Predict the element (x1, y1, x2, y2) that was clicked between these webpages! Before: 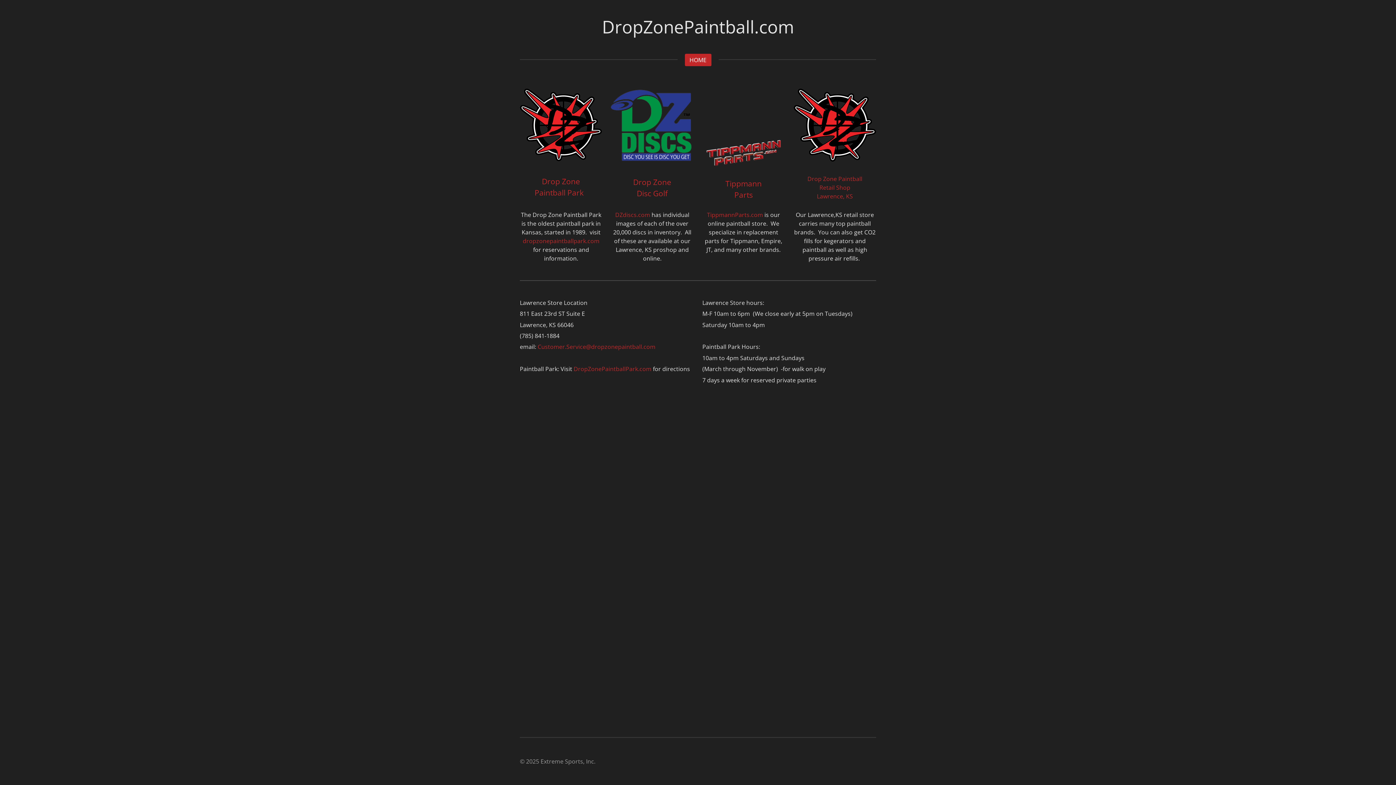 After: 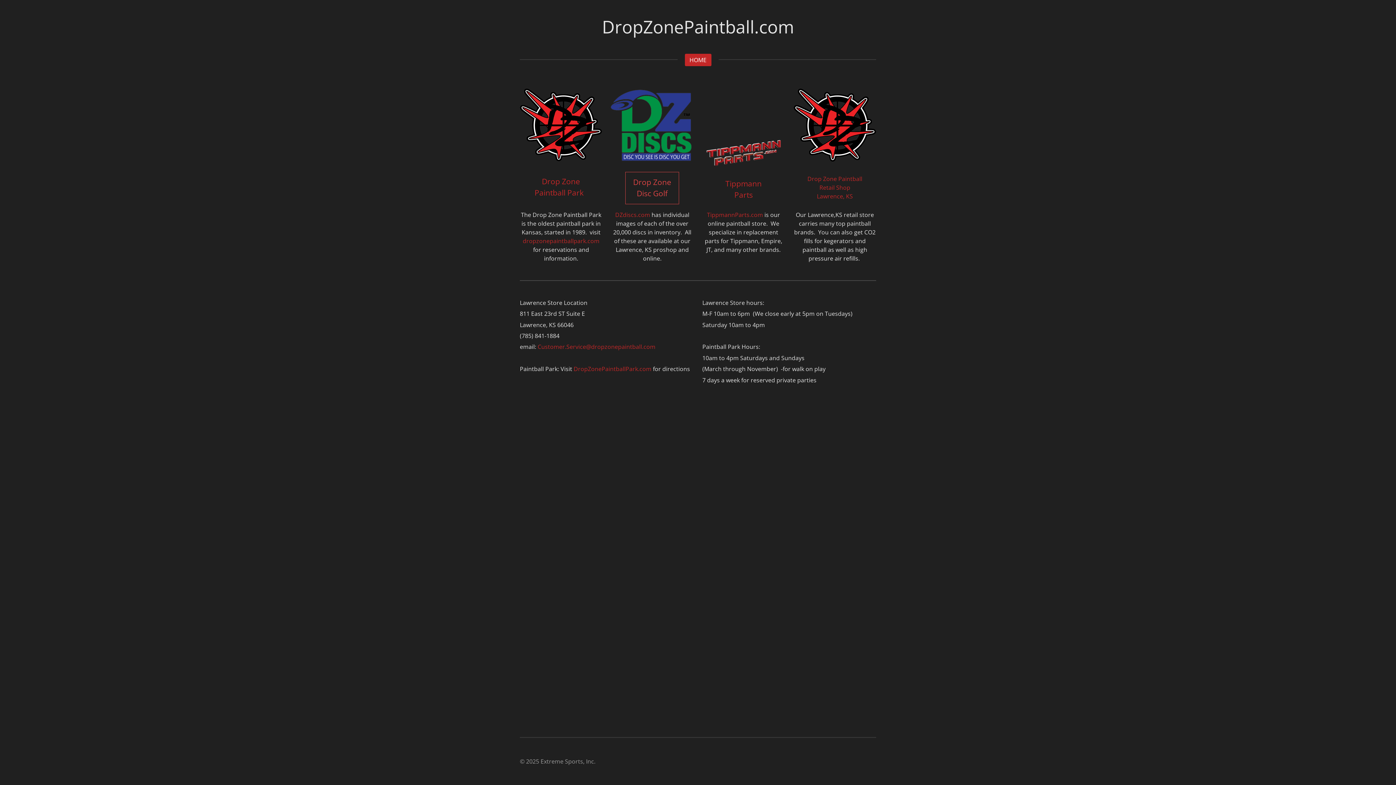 Action: label: Drop Zone
Disc Golf bbox: (626, 173, 678, 203)